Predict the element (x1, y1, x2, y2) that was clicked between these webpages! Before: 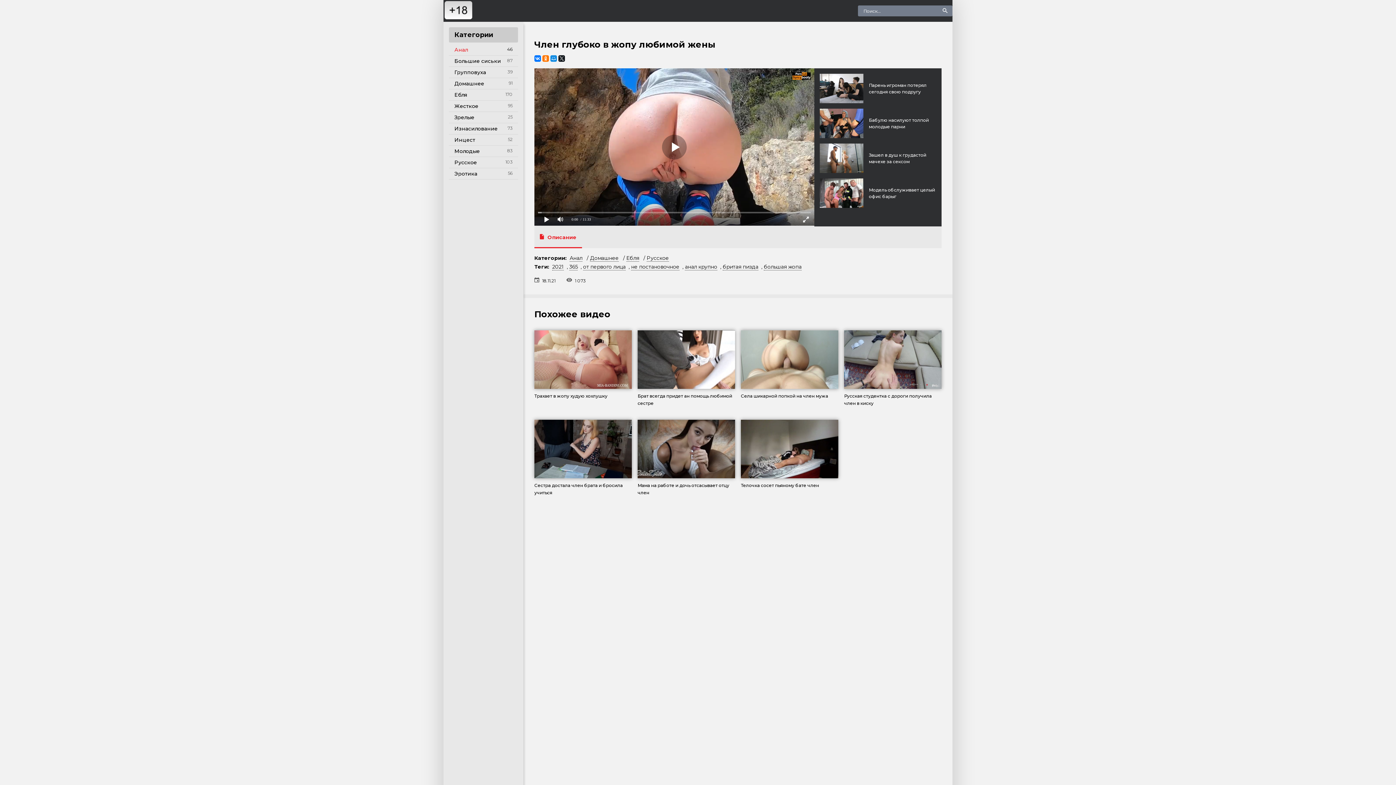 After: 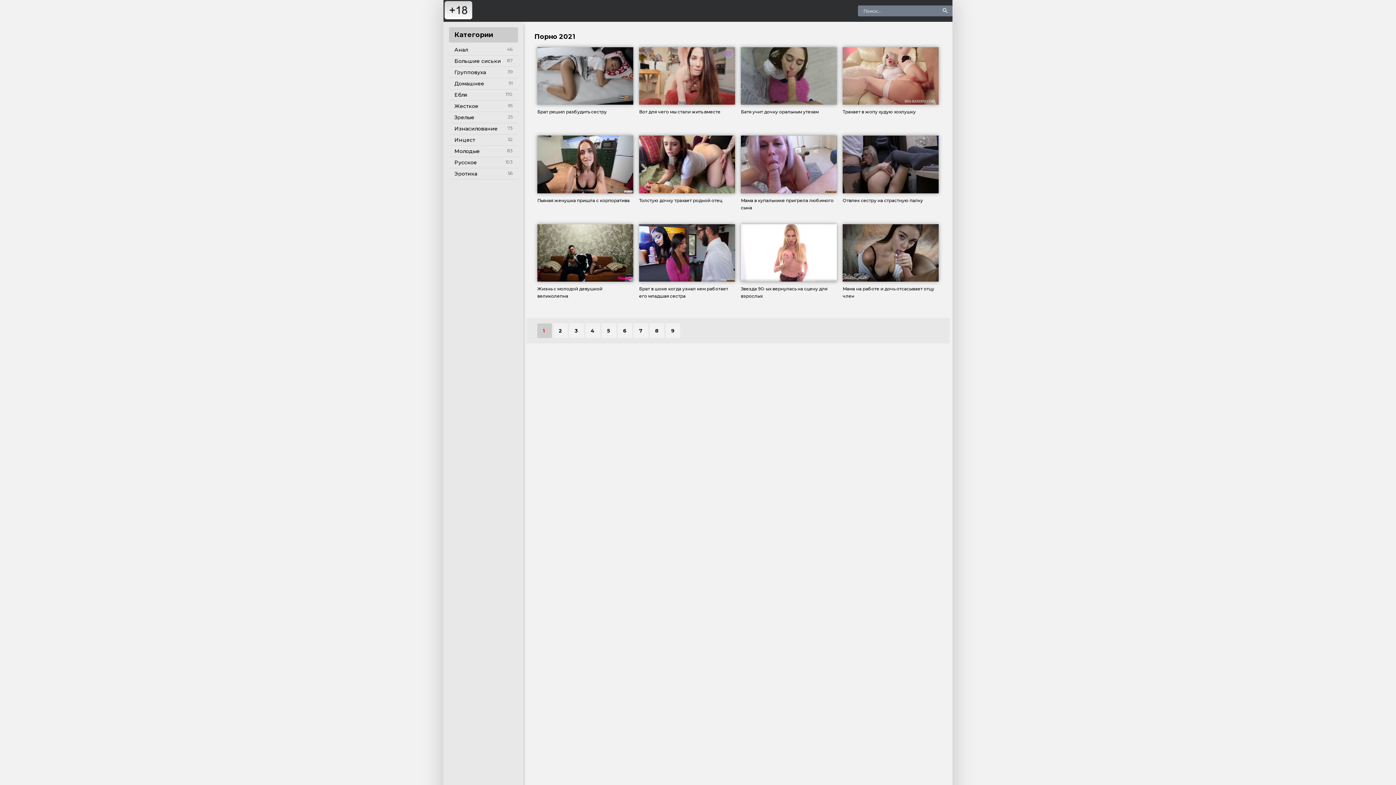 Action: label: 2021 bbox: (552, 263, 564, 270)